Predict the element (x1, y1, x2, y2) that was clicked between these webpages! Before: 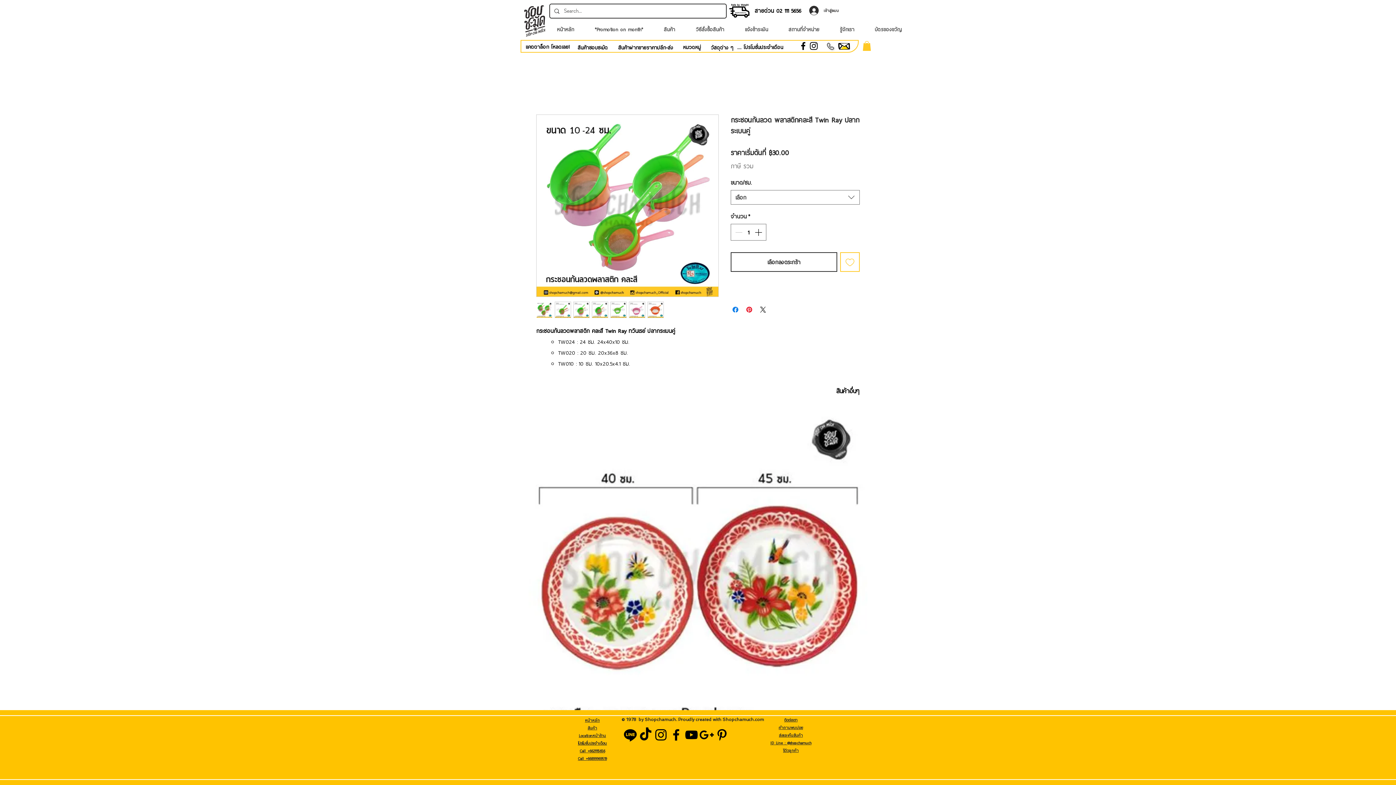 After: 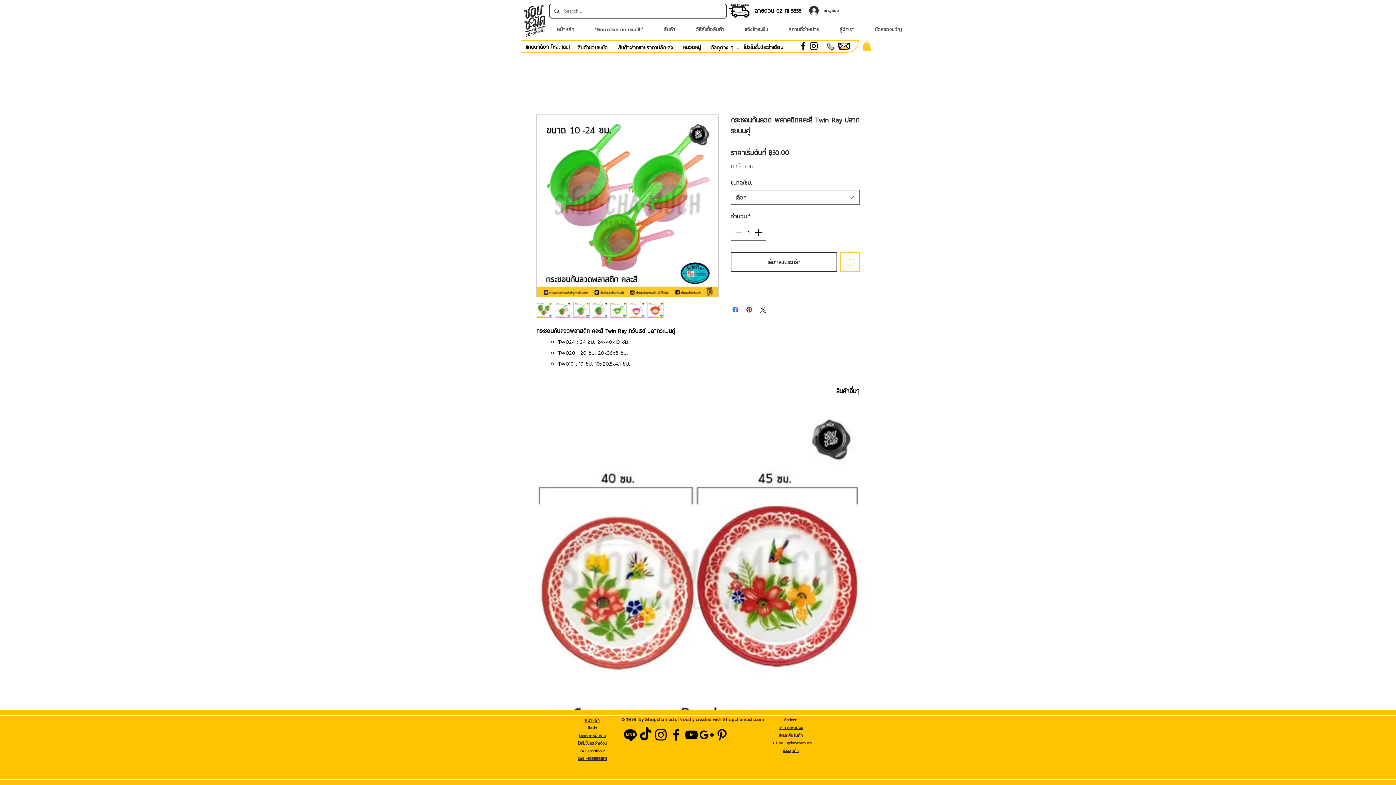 Action: label: เพิ่มไปที่รายการสินค้าที่ต้องการ bbox: (840, 252, 860, 272)